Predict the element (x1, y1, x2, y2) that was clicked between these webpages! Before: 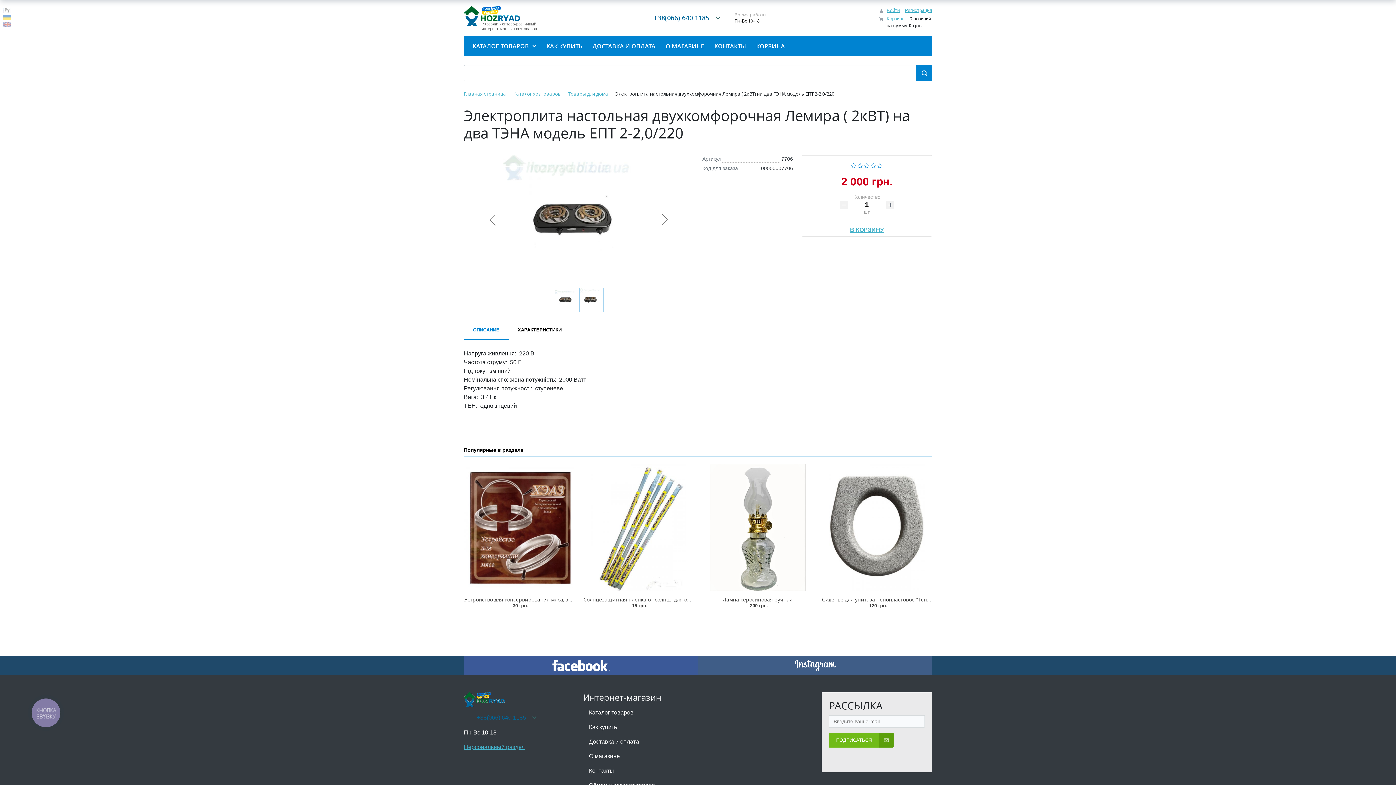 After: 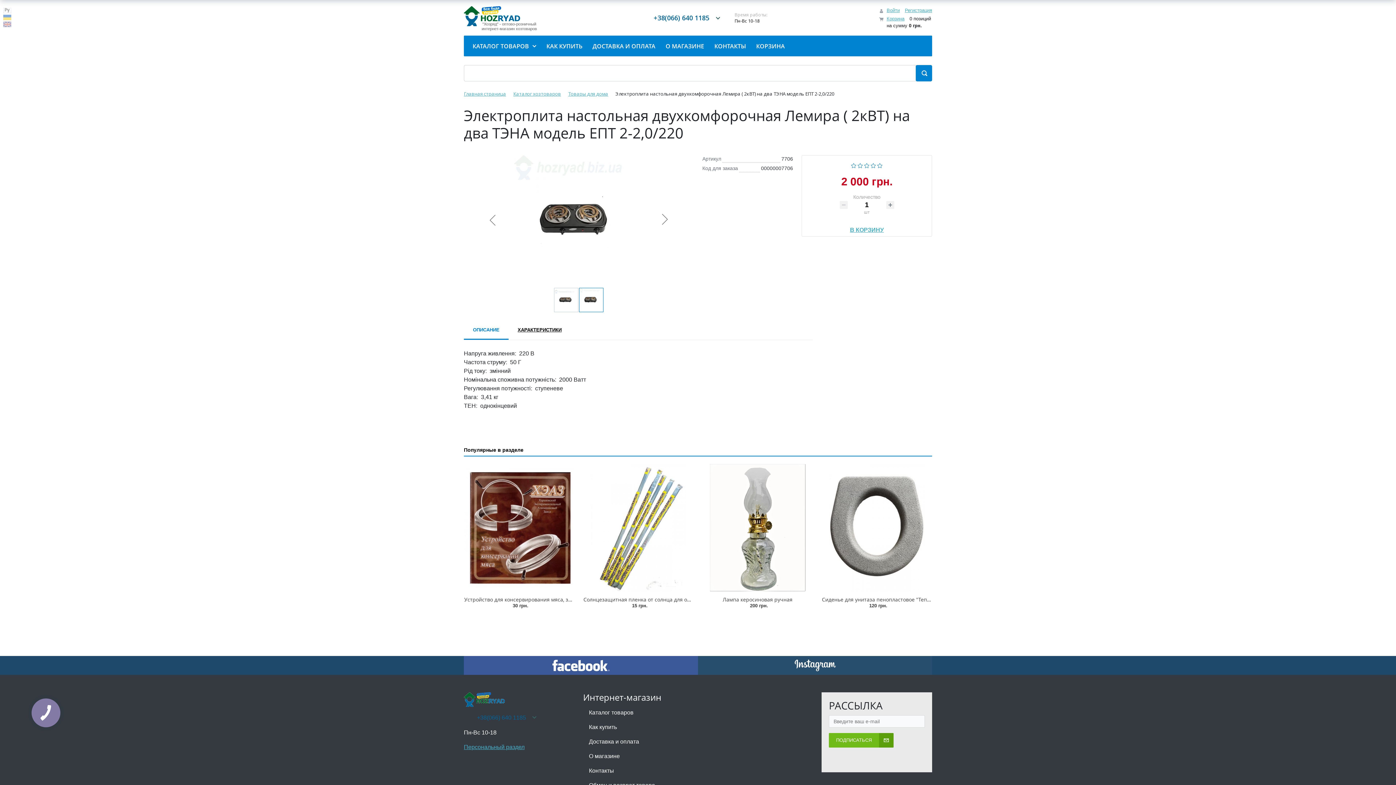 Action: bbox: (698, 656, 932, 675)